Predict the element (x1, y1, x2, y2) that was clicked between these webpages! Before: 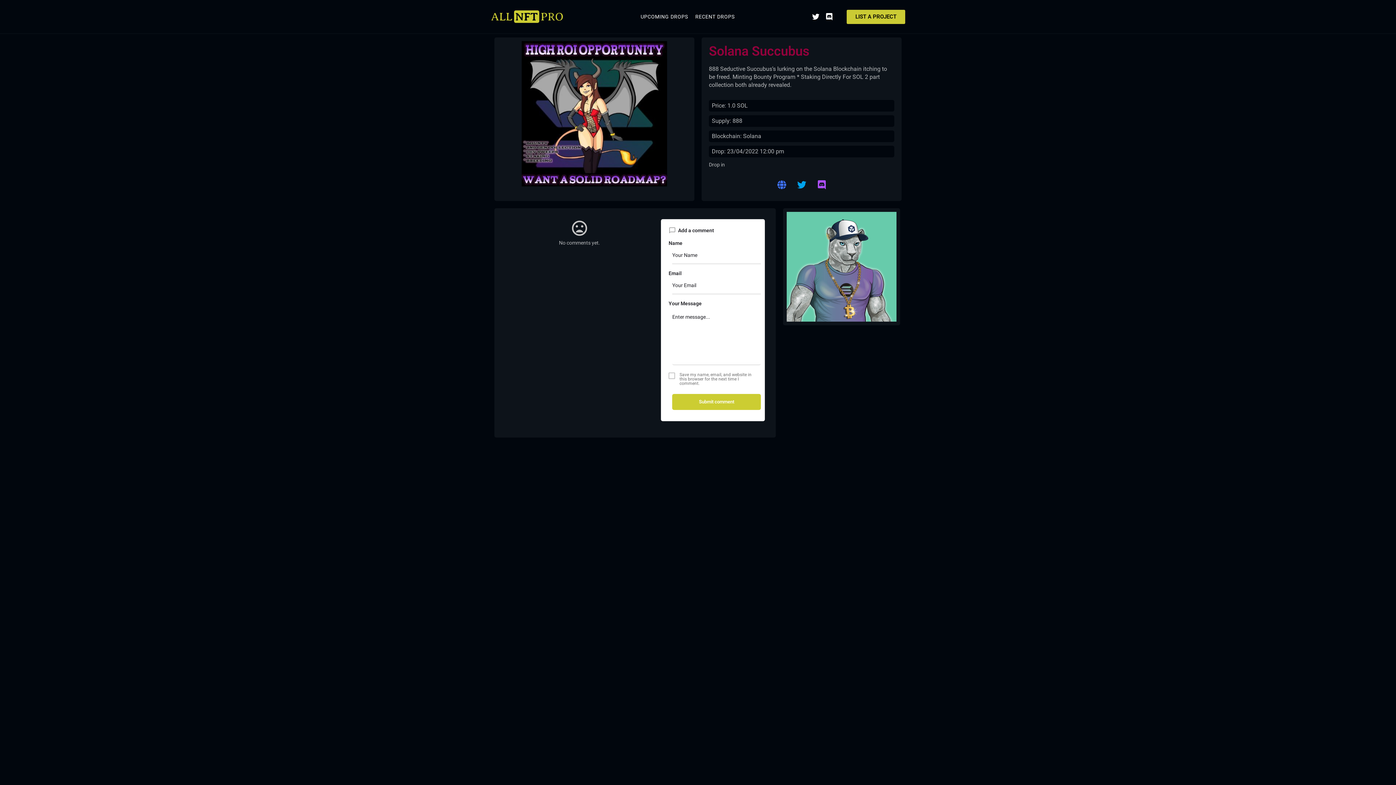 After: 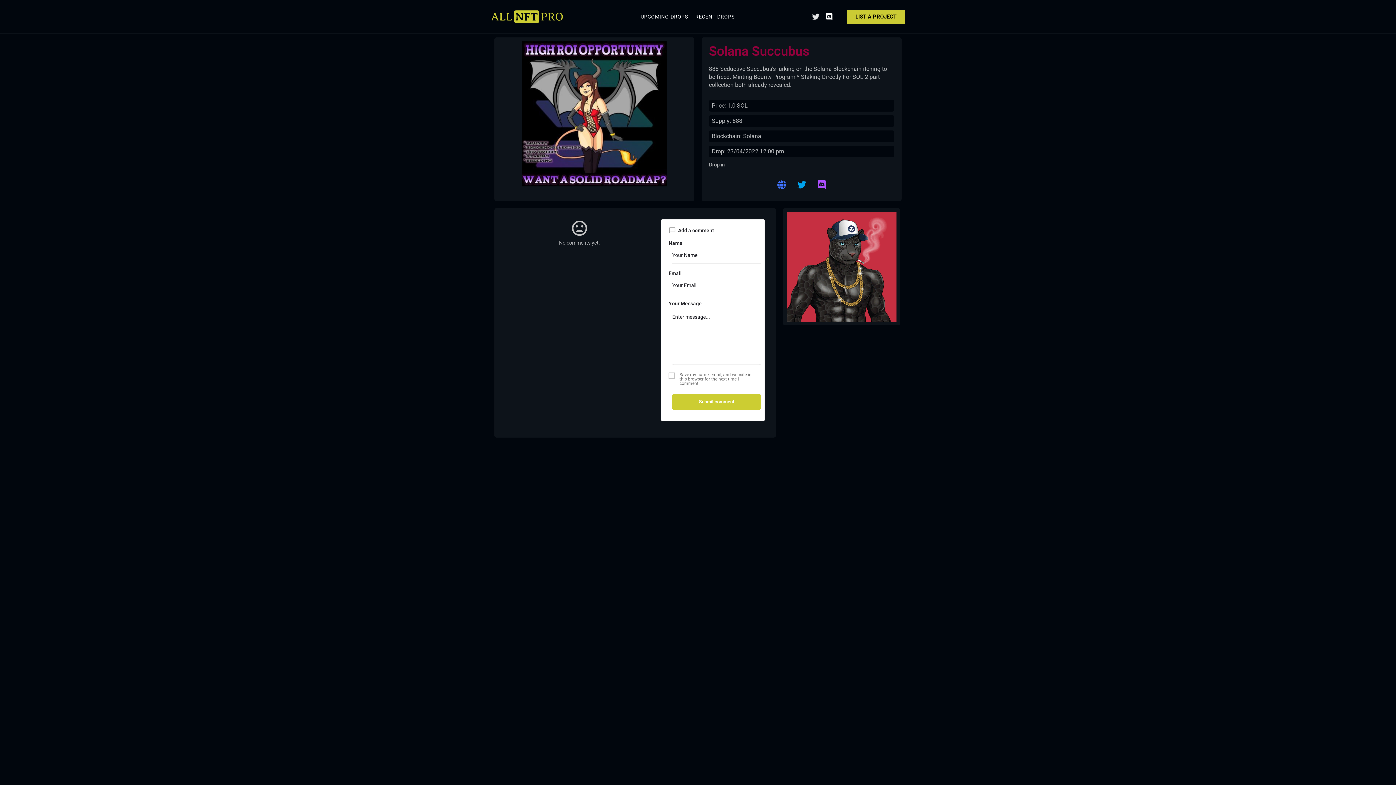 Action: label: Twitter bbox: (810, 10, 821, 22)